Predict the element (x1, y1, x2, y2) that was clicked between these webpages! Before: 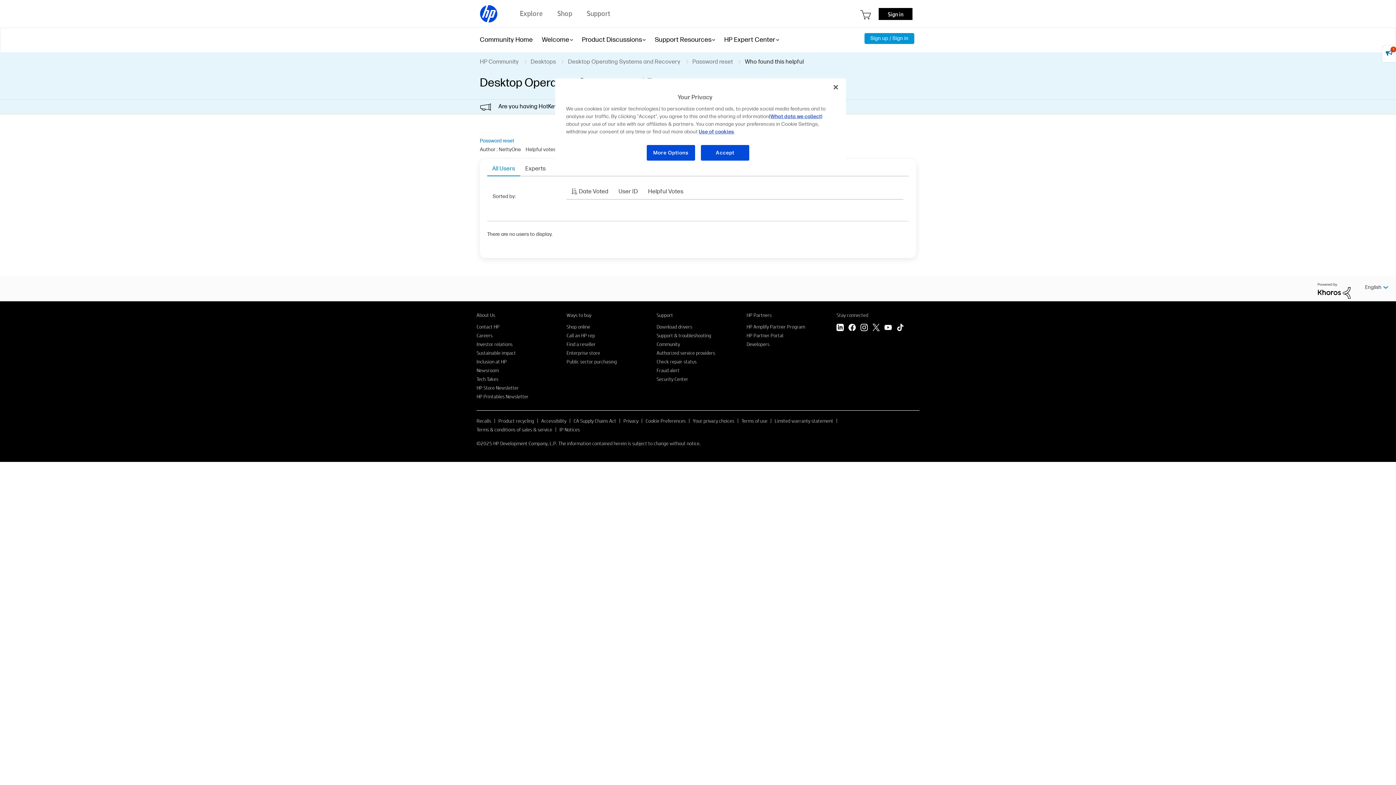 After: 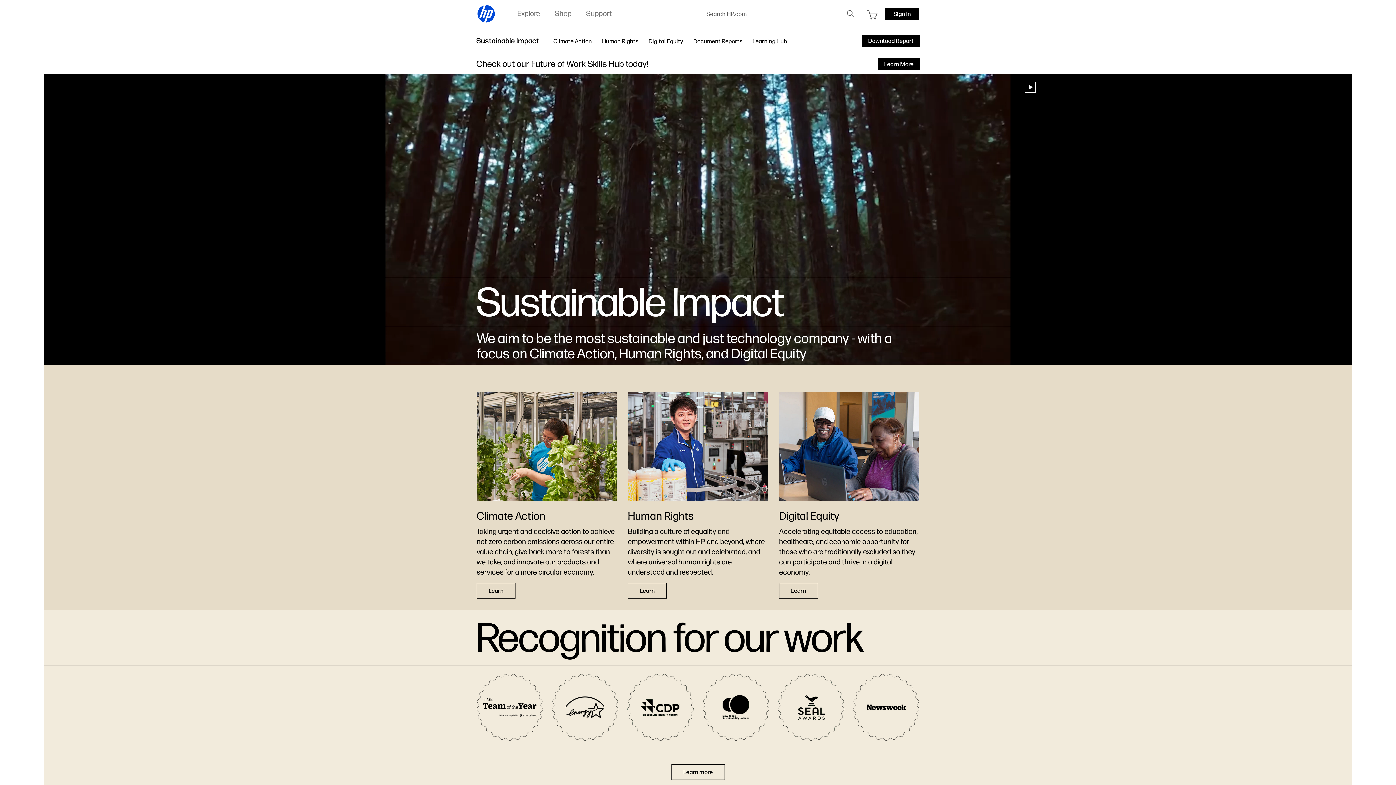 Action: label: Sustainable impact bbox: (476, 349, 516, 356)